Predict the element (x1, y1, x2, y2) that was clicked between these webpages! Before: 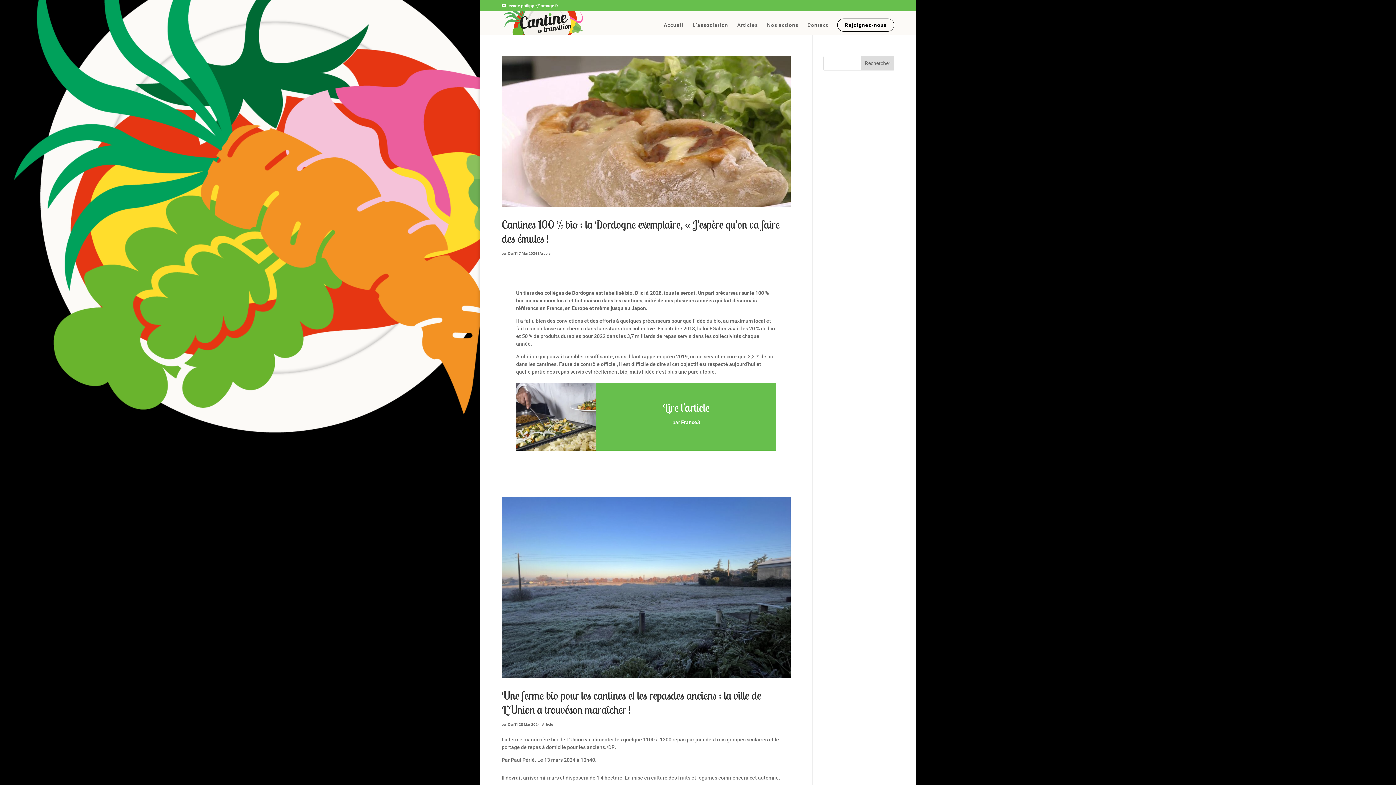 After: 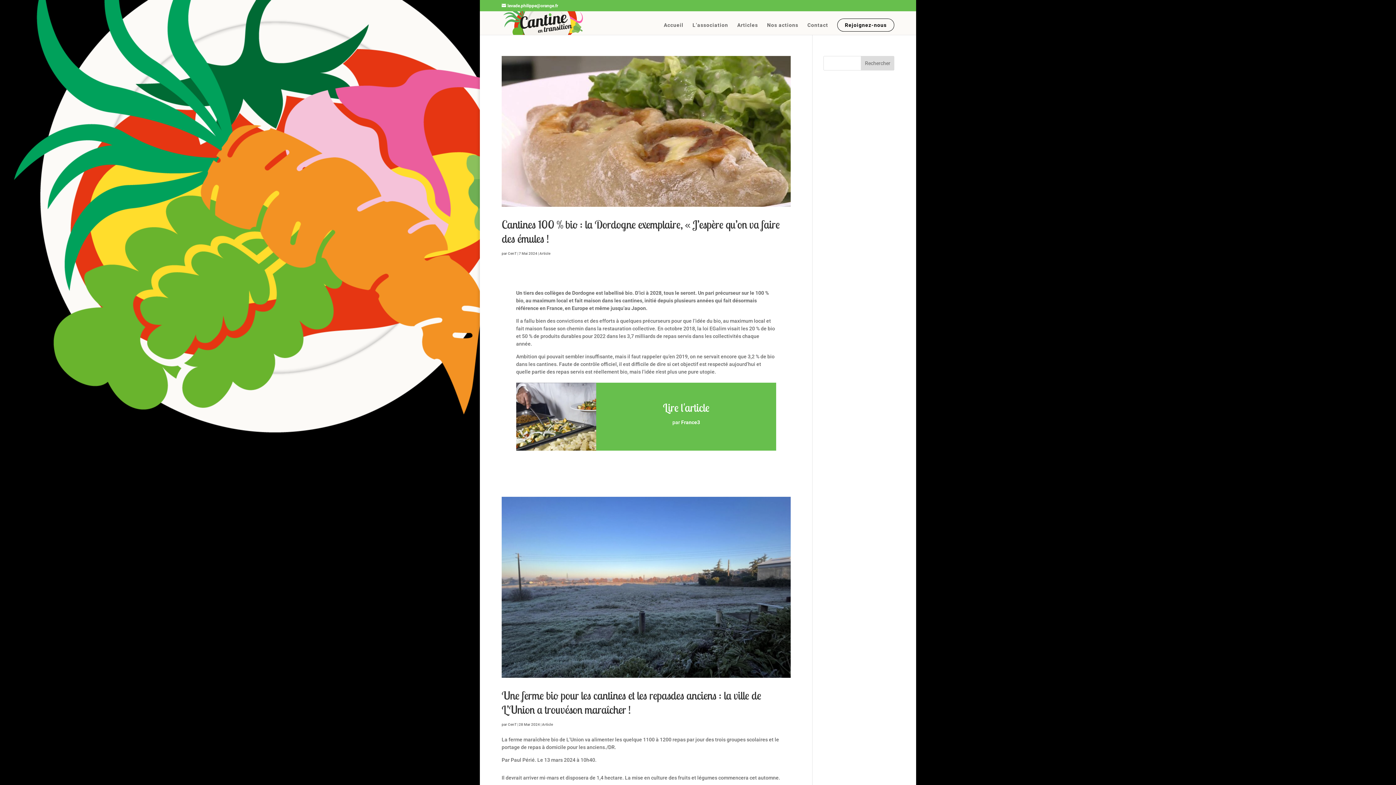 Action: label: CenT bbox: (508, 251, 516, 255)